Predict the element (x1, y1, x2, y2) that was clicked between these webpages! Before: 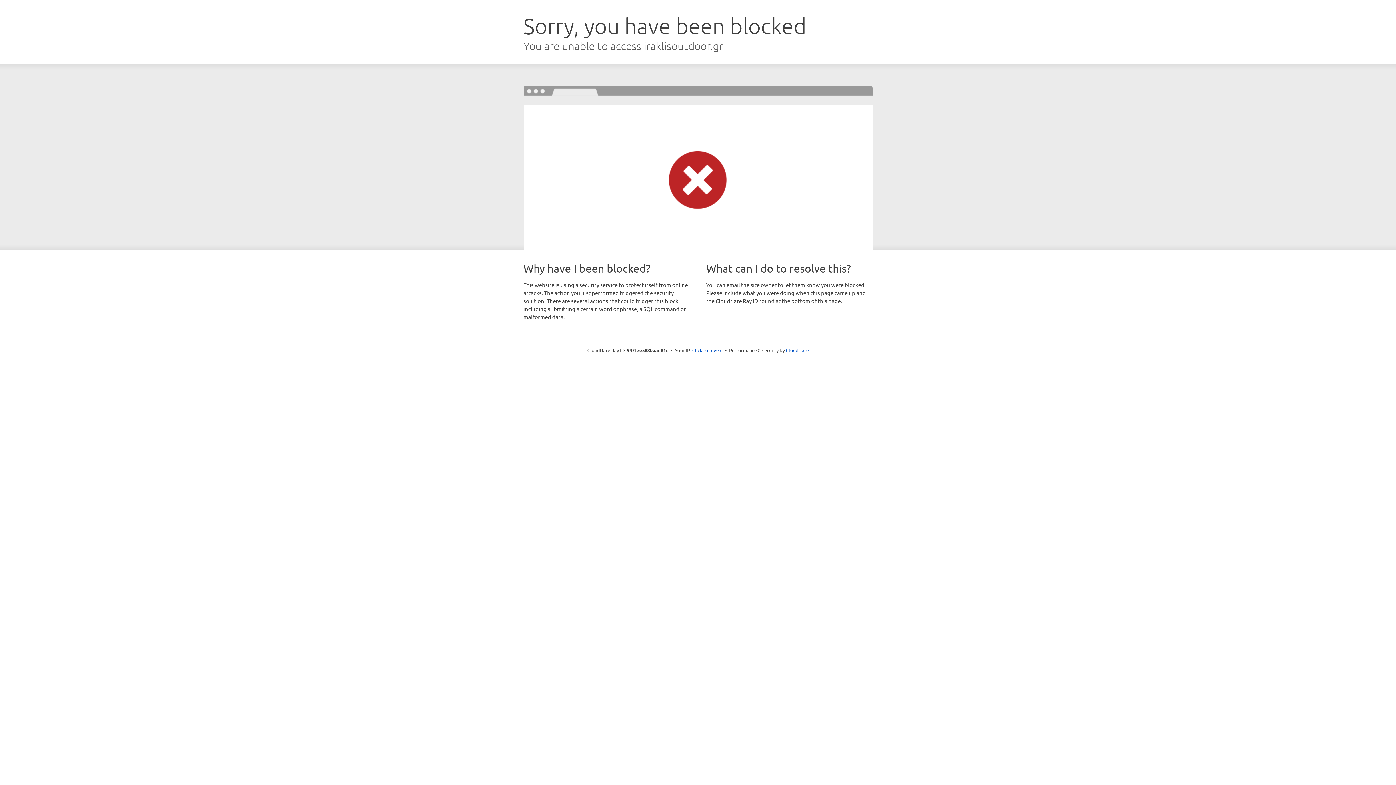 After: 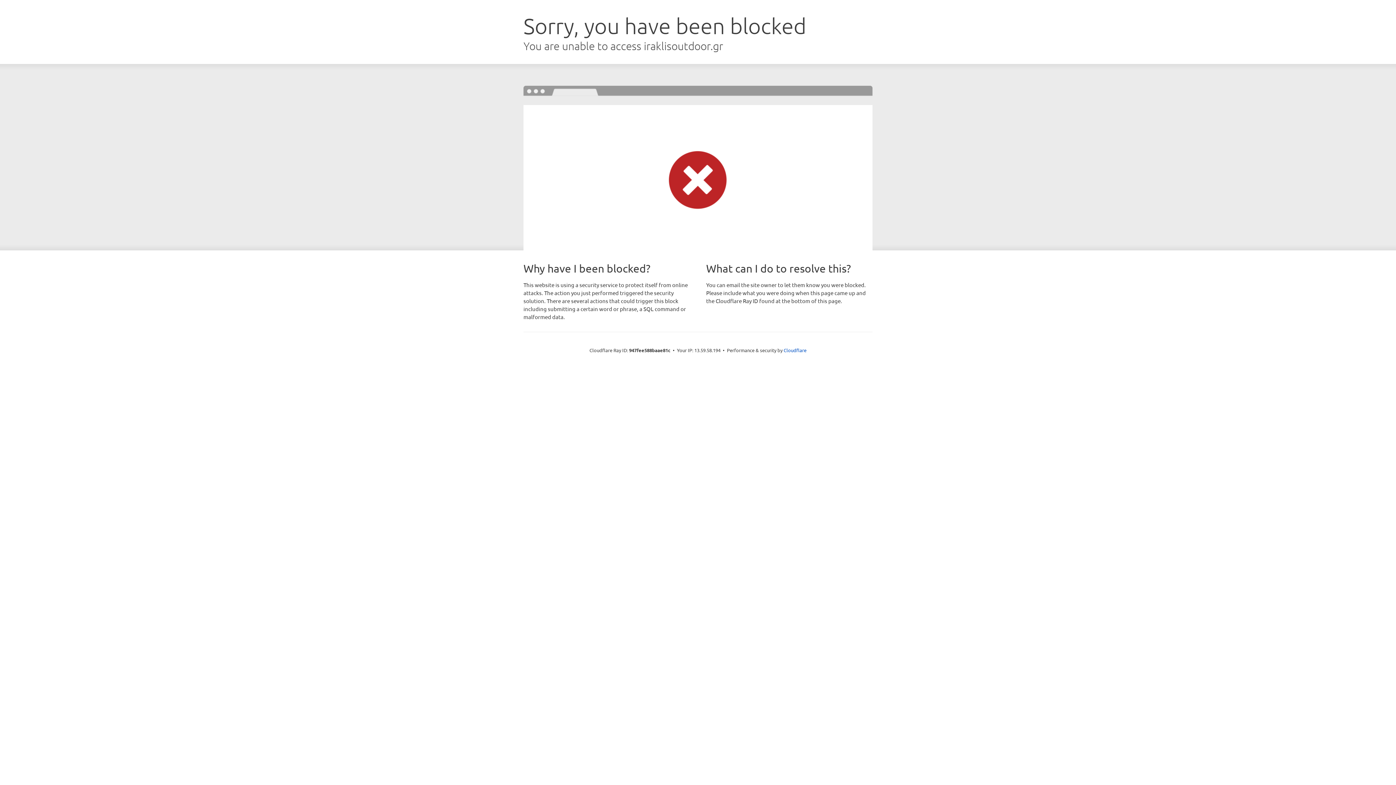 Action: label: Click to reveal bbox: (692, 346, 722, 353)